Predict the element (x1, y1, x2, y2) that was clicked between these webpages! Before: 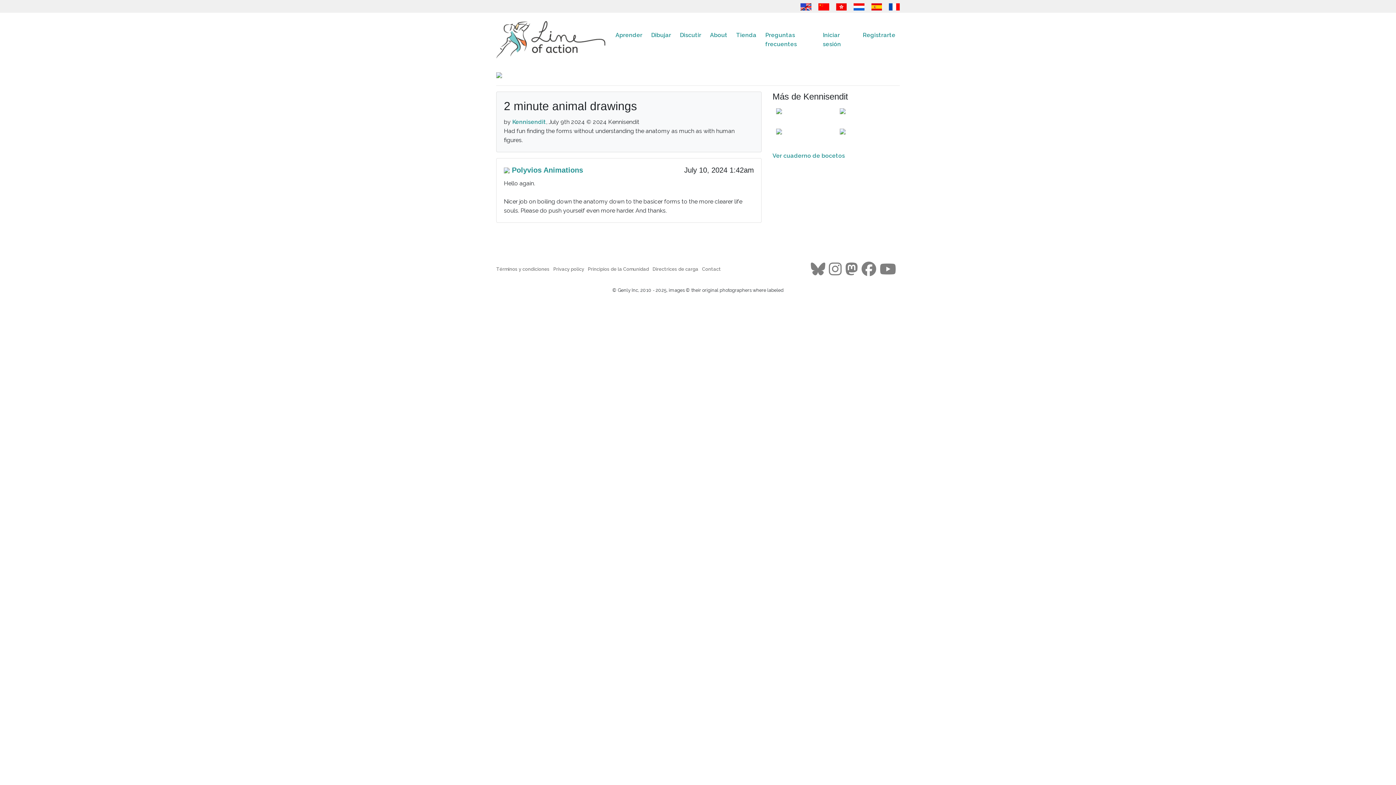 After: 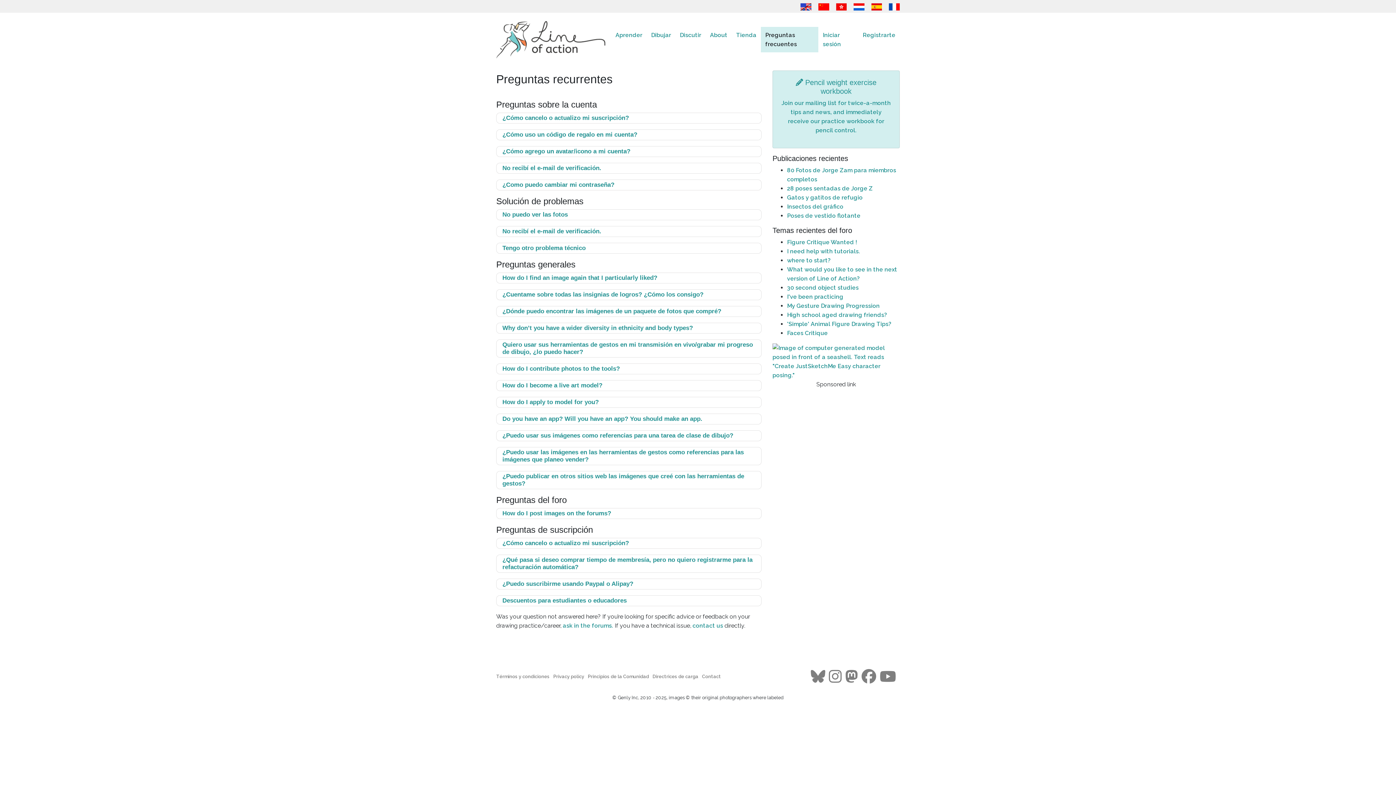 Action: label: Preguntas frecuentes bbox: (761, 27, 818, 52)